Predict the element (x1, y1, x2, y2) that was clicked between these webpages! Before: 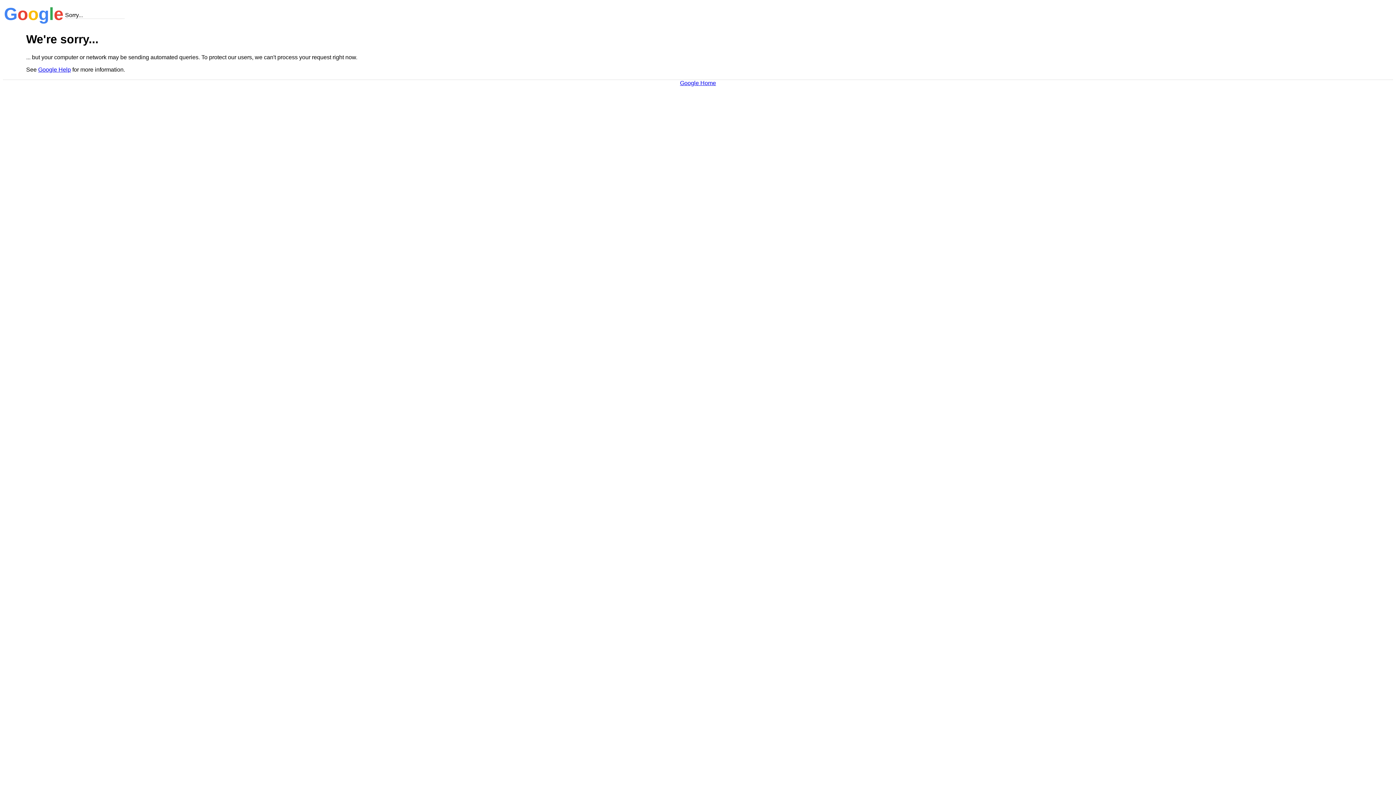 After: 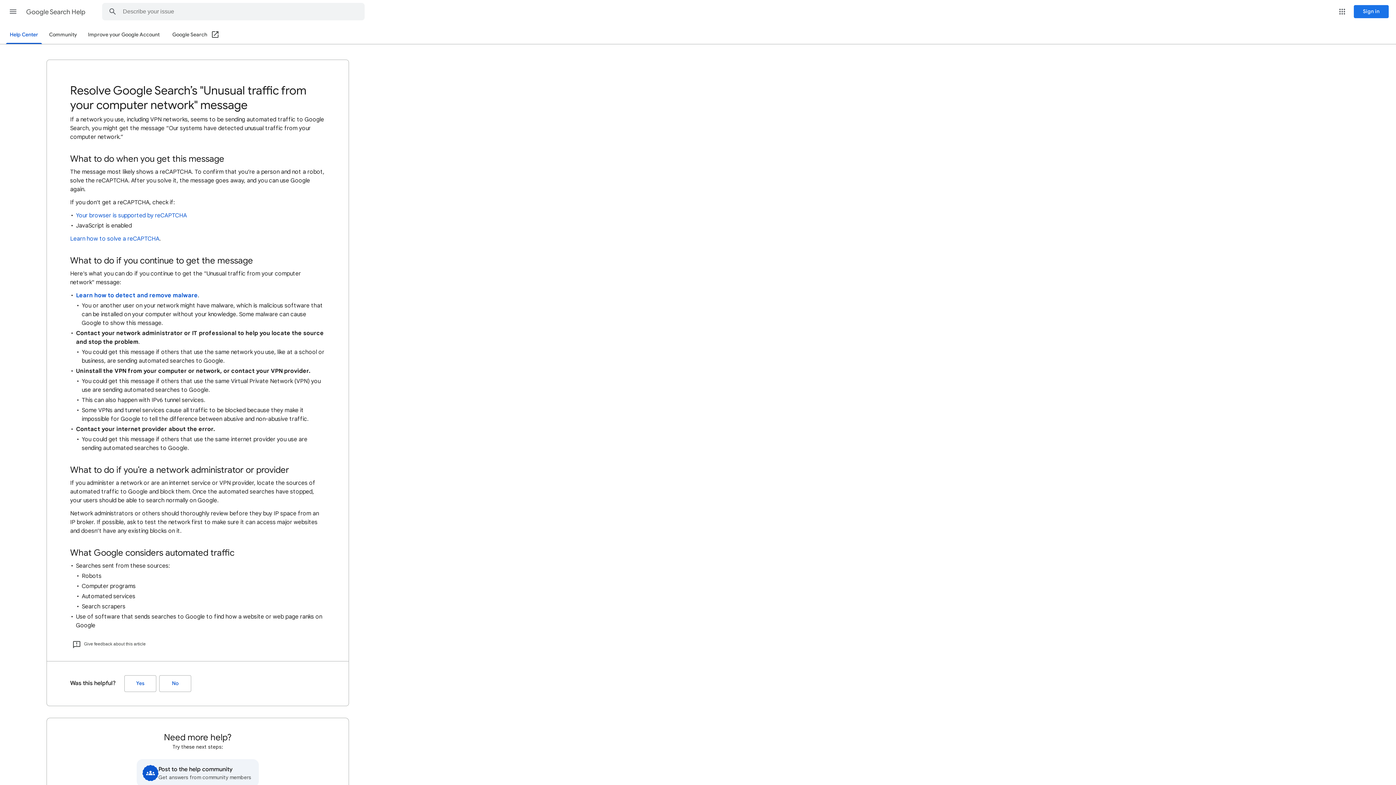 Action: bbox: (38, 66, 70, 72) label: Google Help